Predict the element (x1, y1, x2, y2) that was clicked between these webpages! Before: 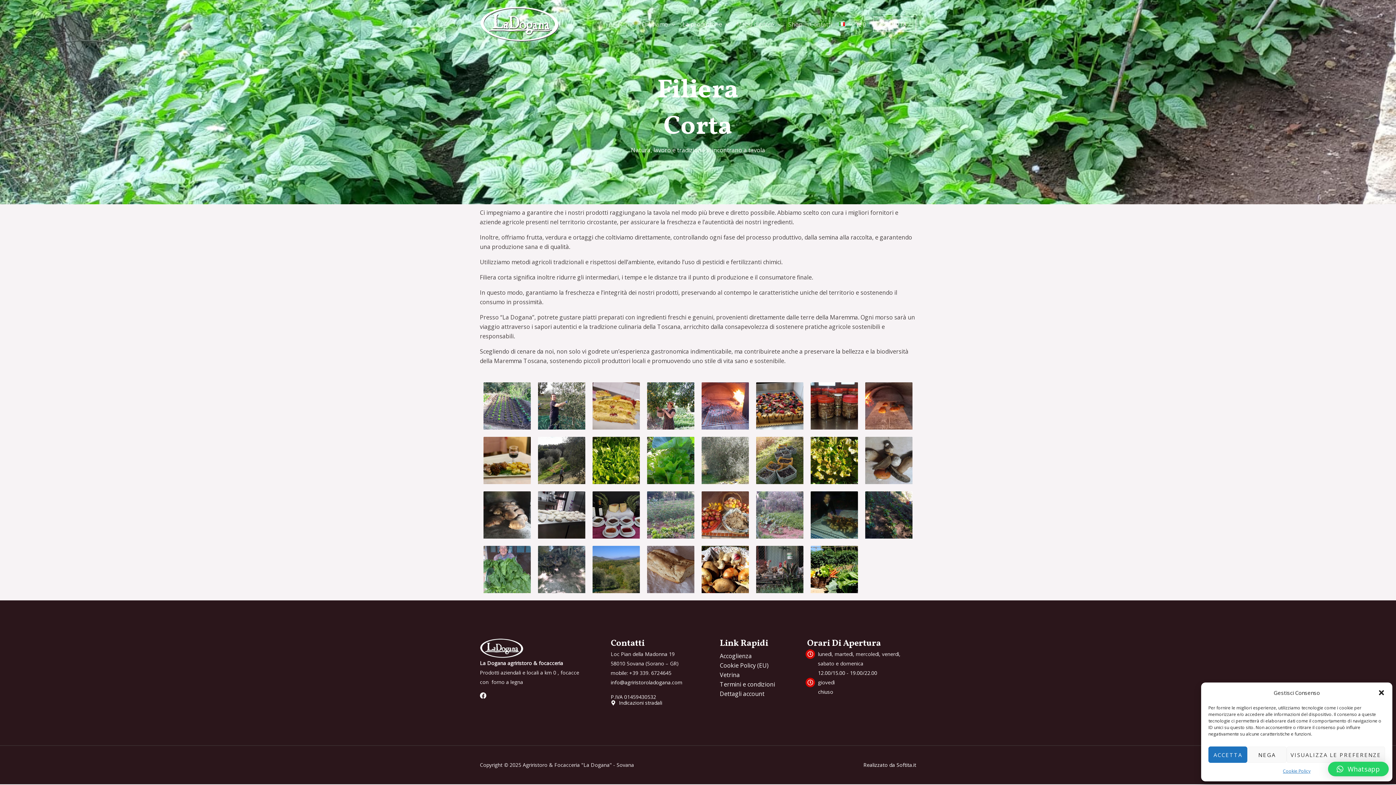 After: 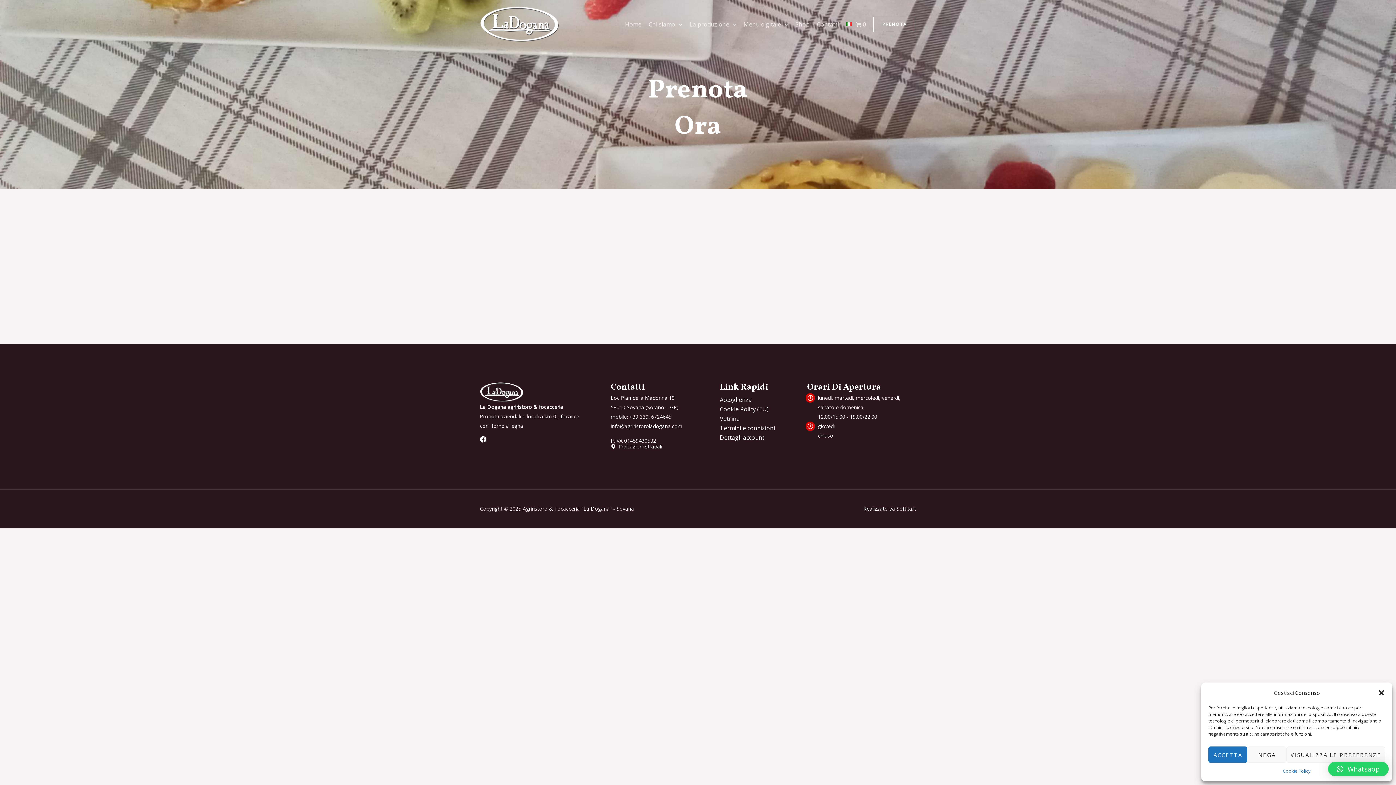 Action: label: PRENOTA bbox: (873, 16, 916, 31)